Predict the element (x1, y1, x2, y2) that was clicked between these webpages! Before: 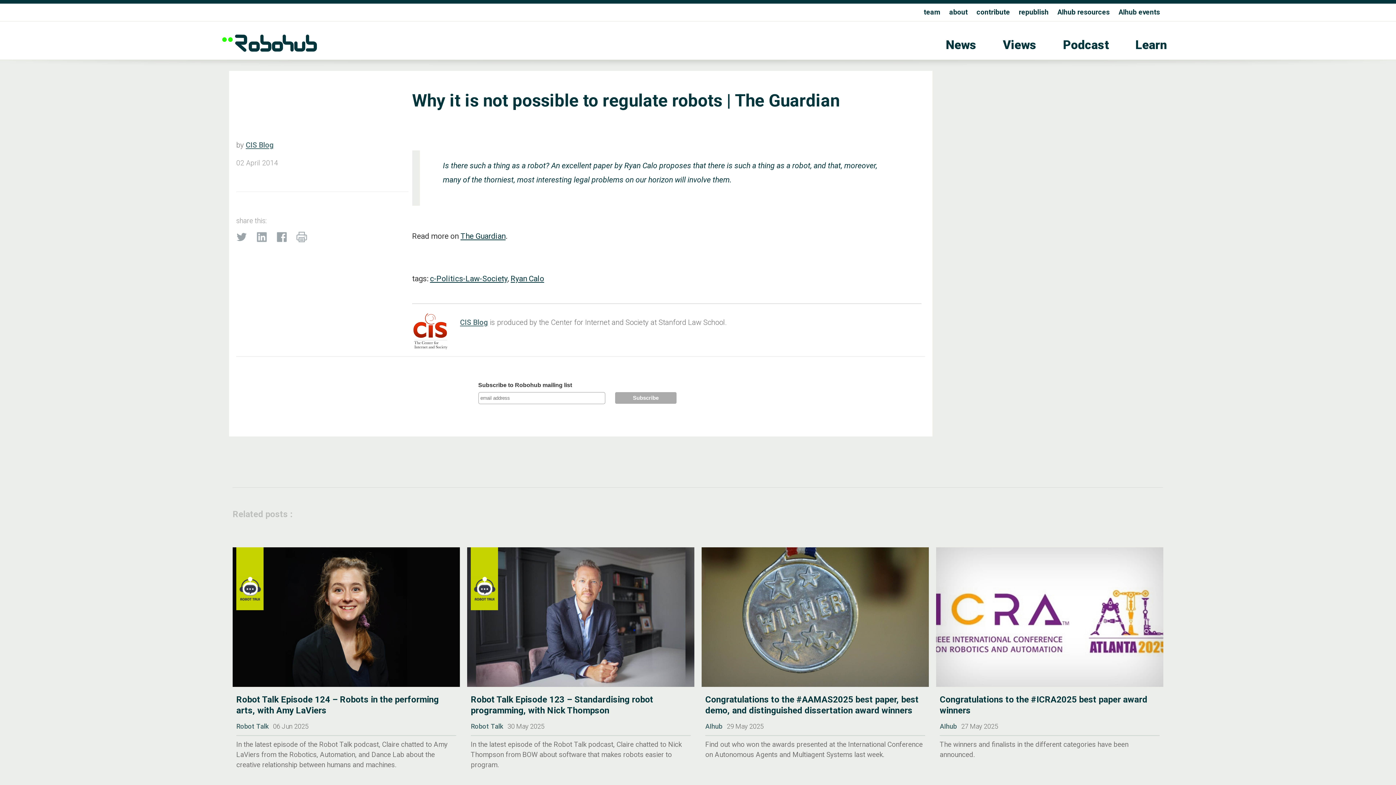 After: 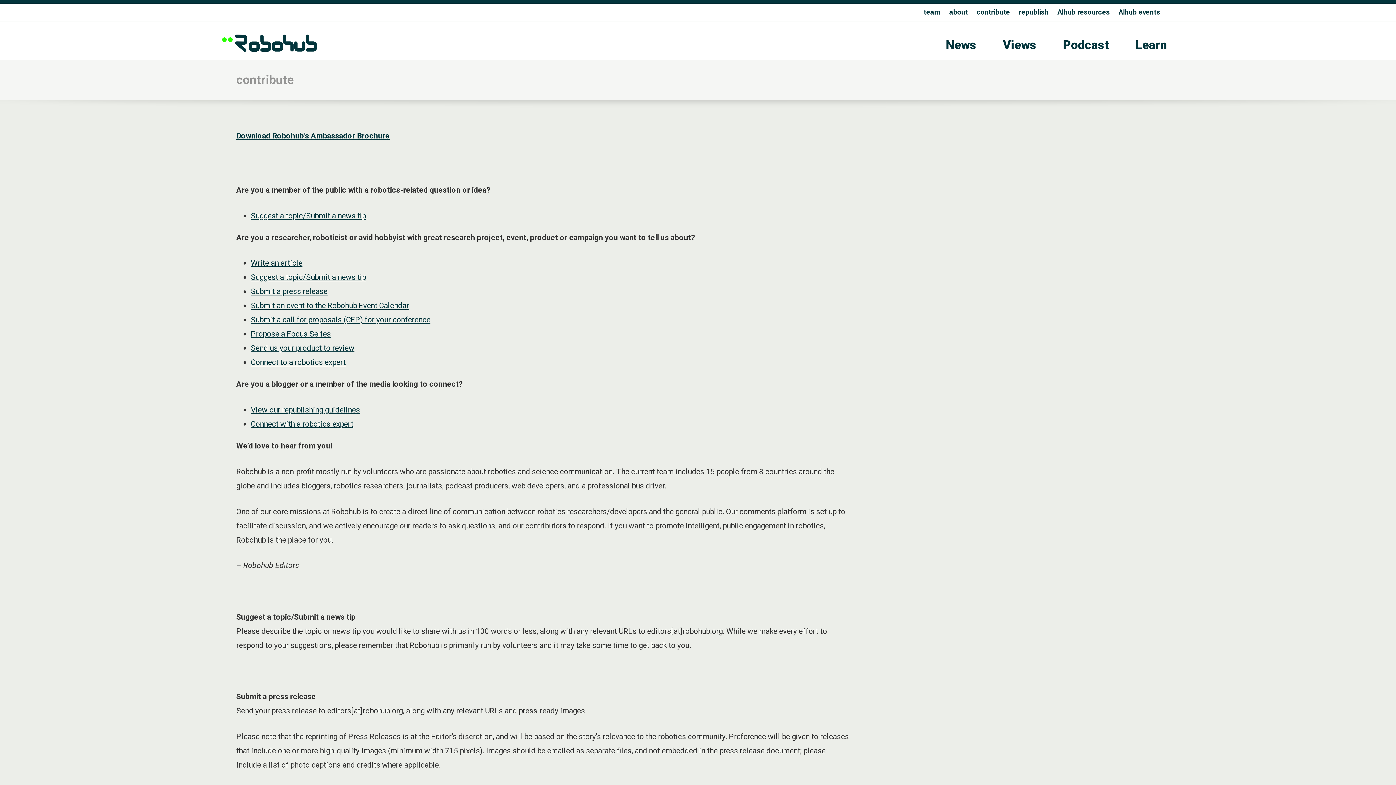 Action: bbox: (976, 7, 1010, 16) label: contribute